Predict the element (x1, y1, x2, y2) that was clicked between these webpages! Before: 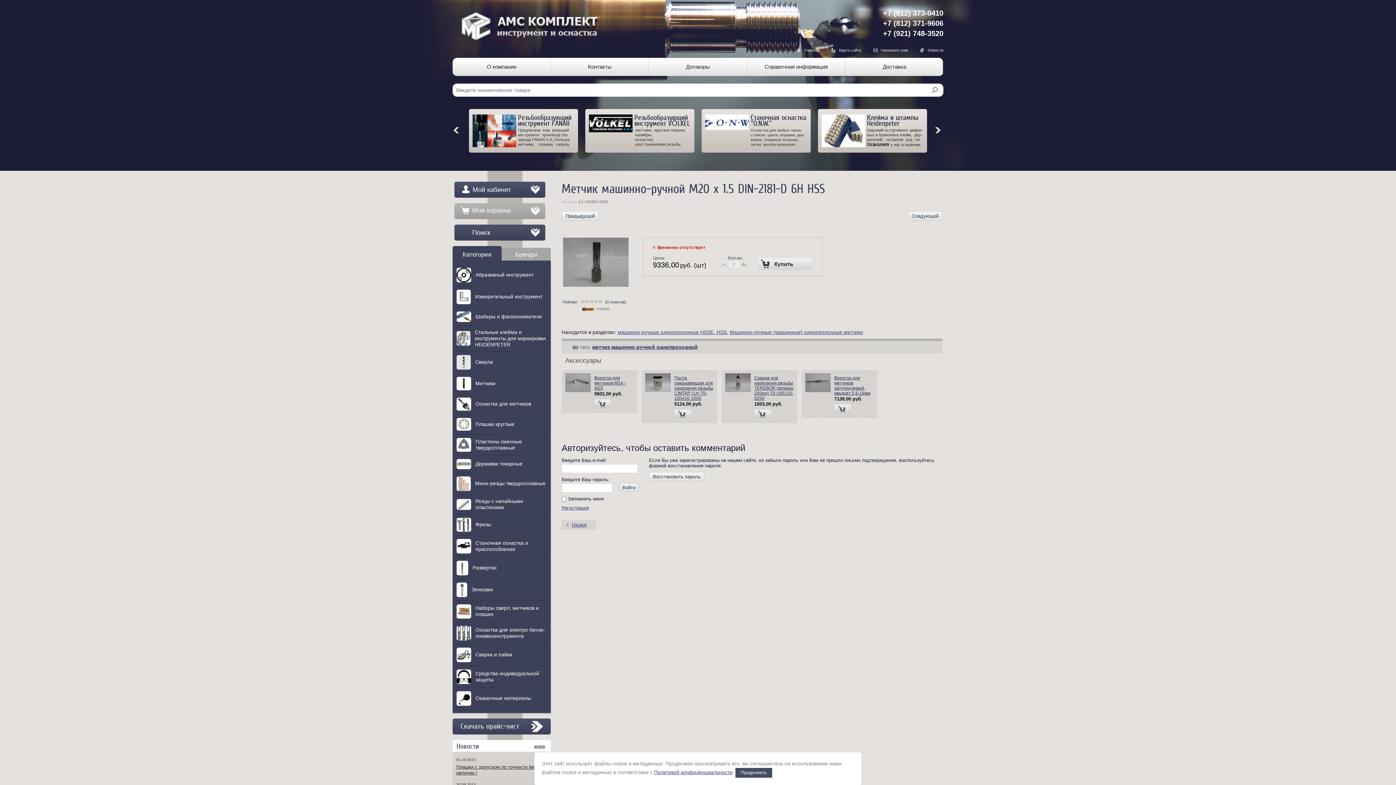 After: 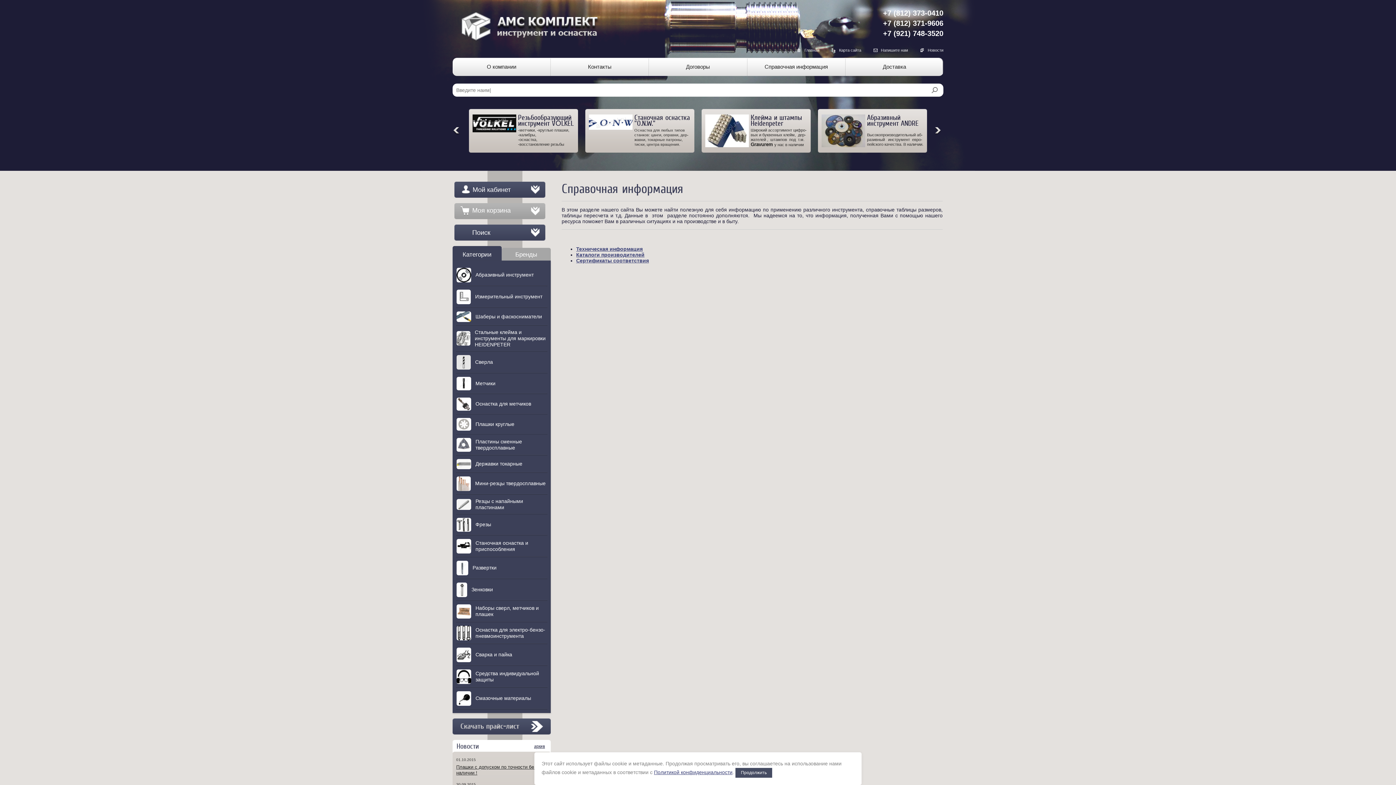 Action: label: Справочная информация bbox: (747, 57, 845, 76)